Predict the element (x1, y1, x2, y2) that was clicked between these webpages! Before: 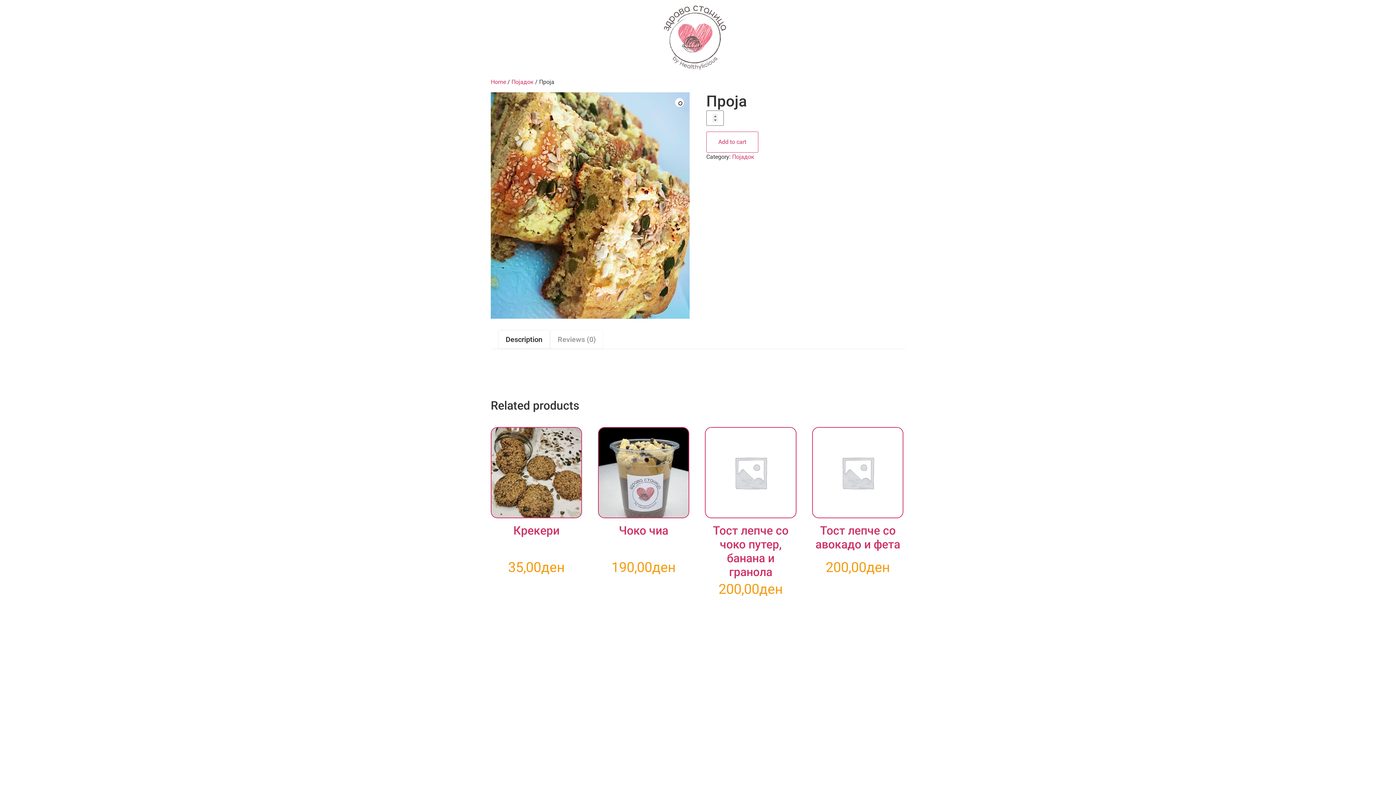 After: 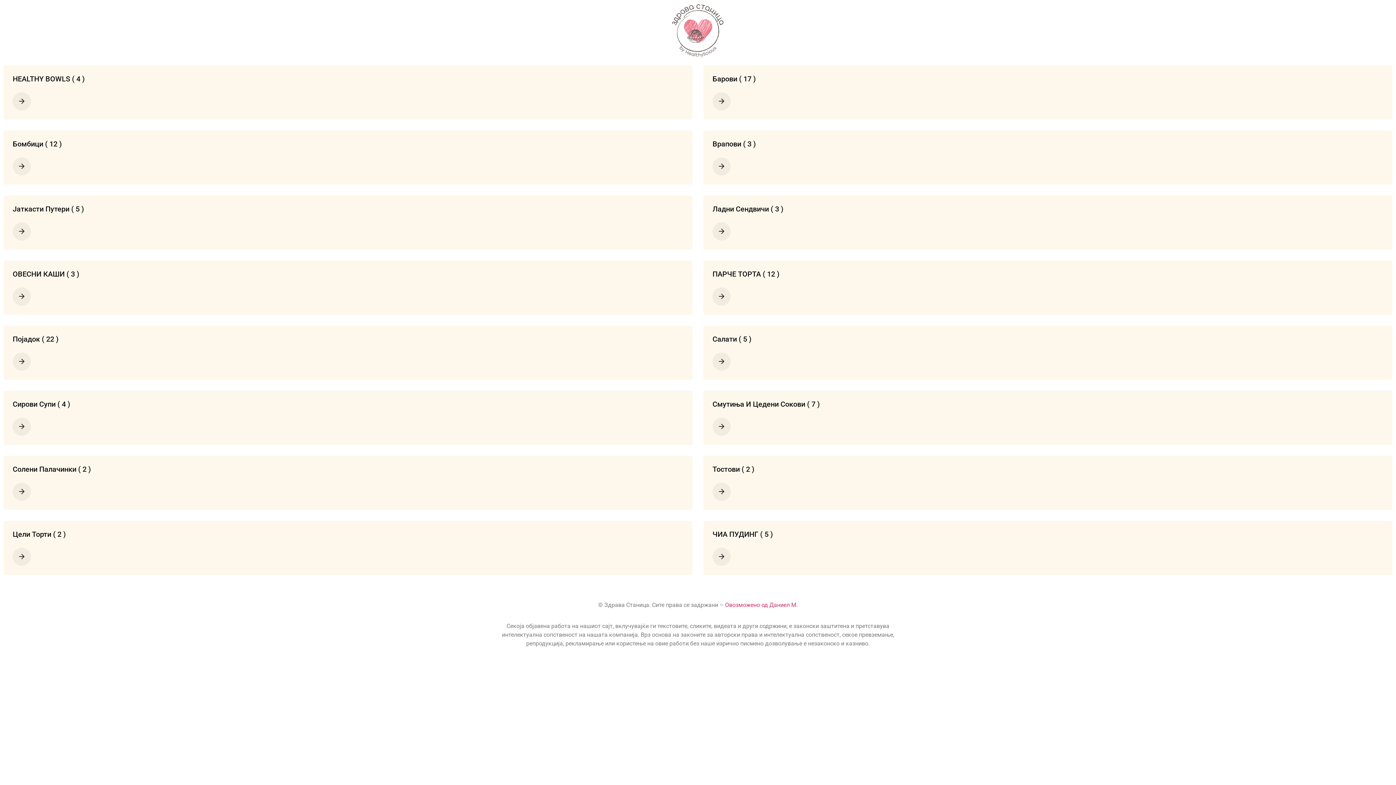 Action: bbox: (490, 78, 506, 85) label: Home